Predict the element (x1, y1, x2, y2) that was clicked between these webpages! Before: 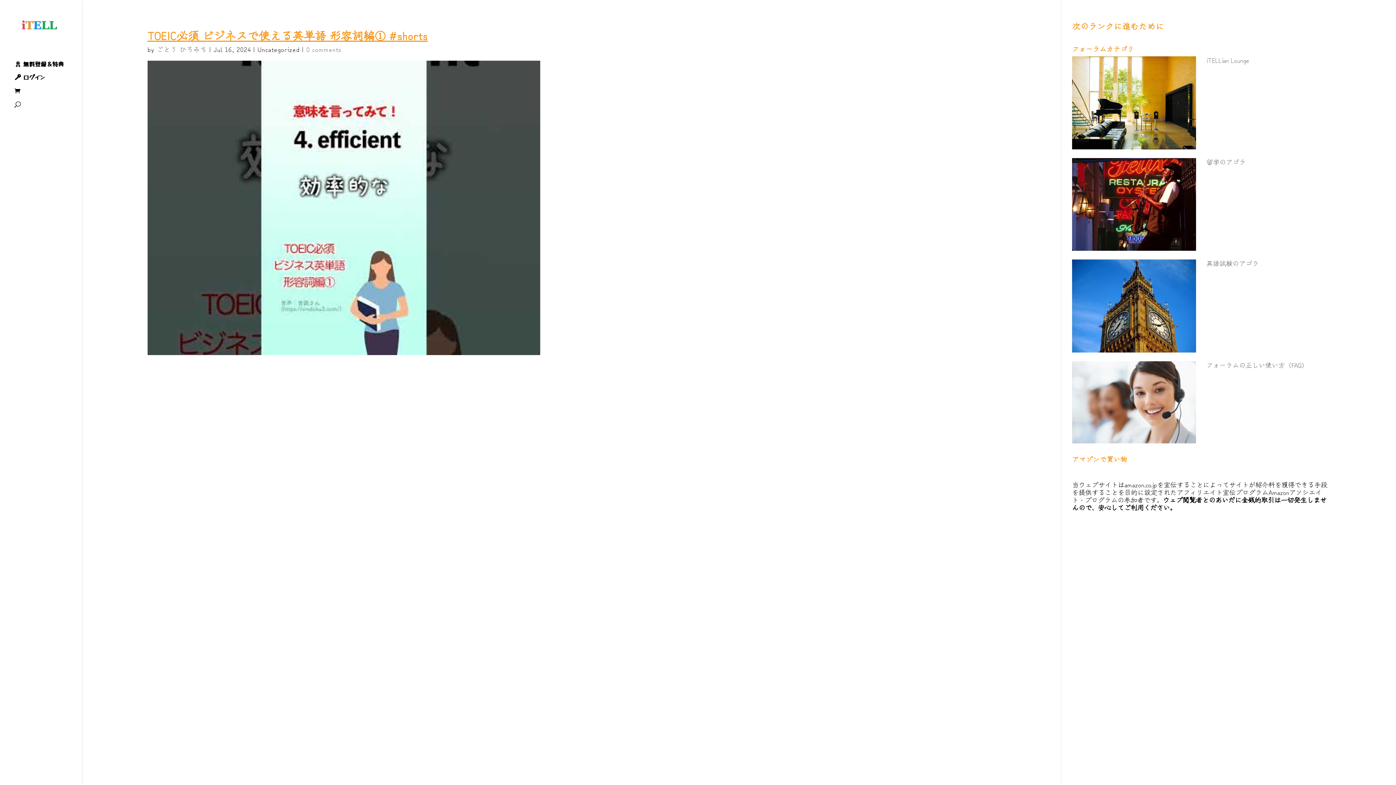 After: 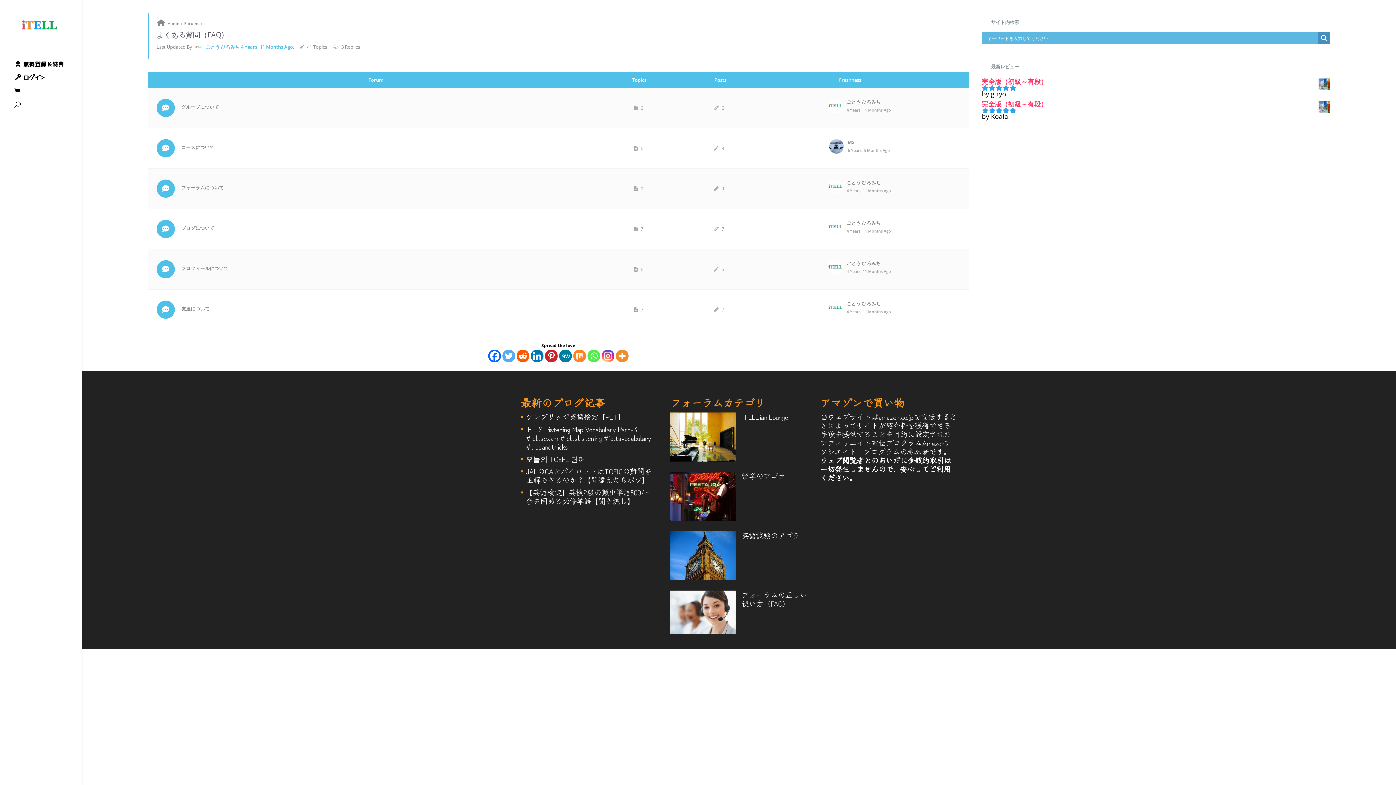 Action: bbox: (1072, 435, 1196, 445)